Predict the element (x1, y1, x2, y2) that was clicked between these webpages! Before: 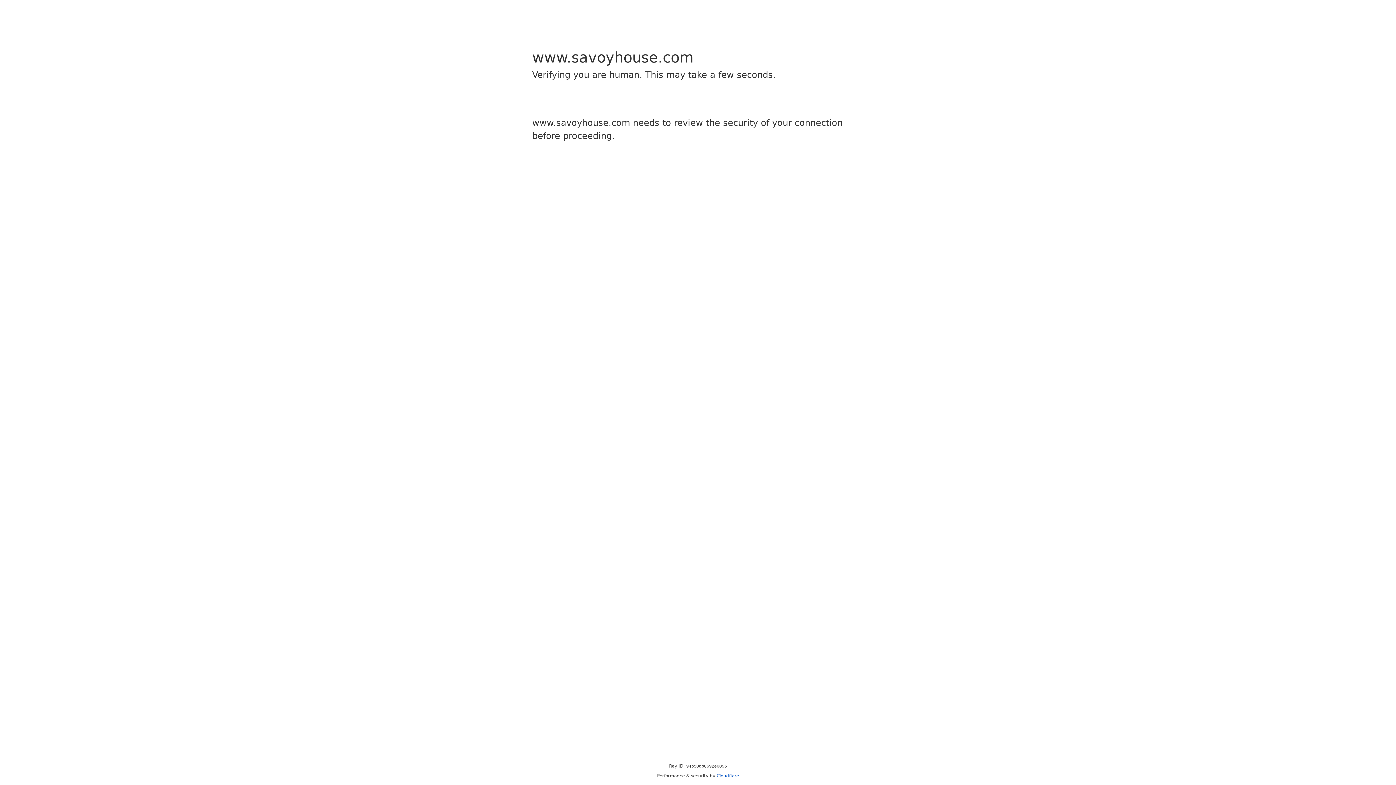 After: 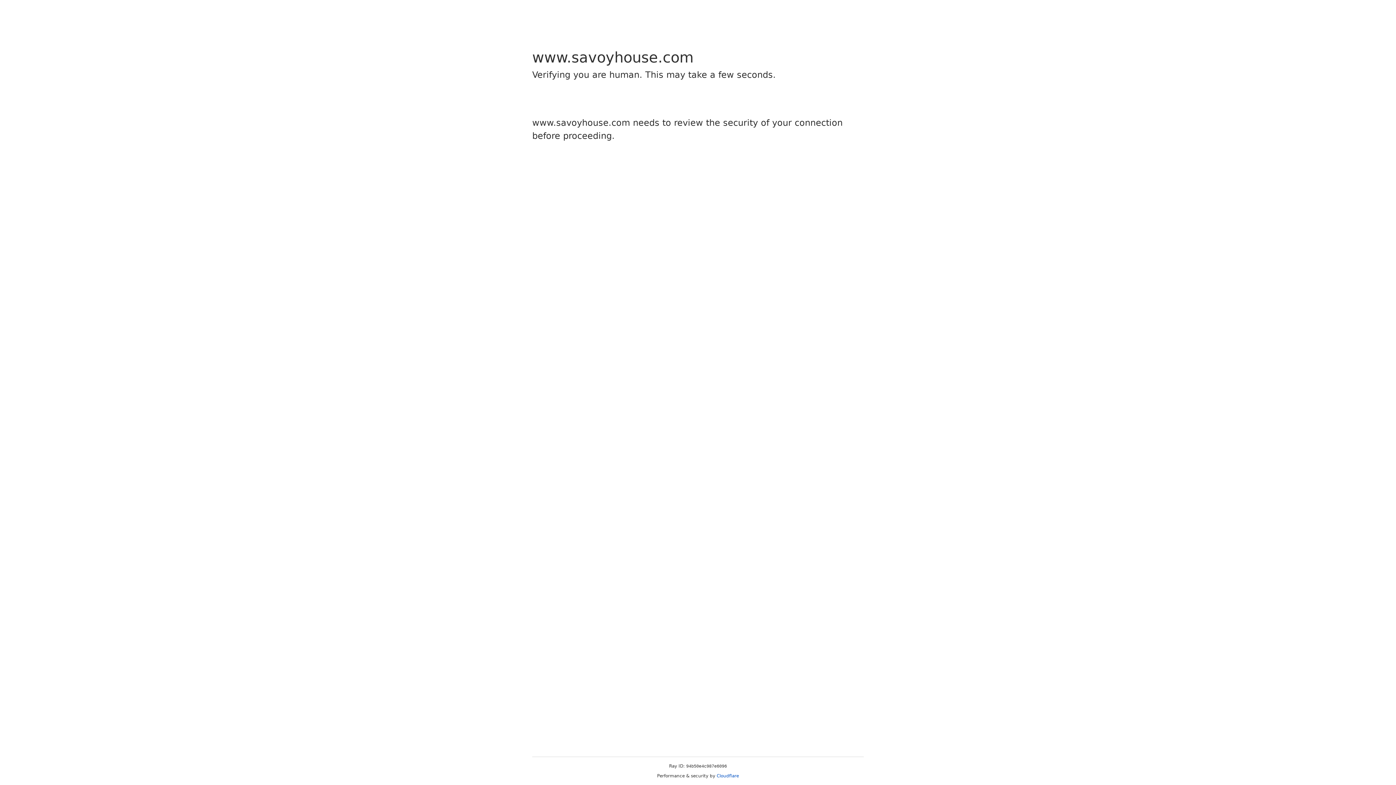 Action: label: Cloudflare bbox: (716, 773, 739, 778)